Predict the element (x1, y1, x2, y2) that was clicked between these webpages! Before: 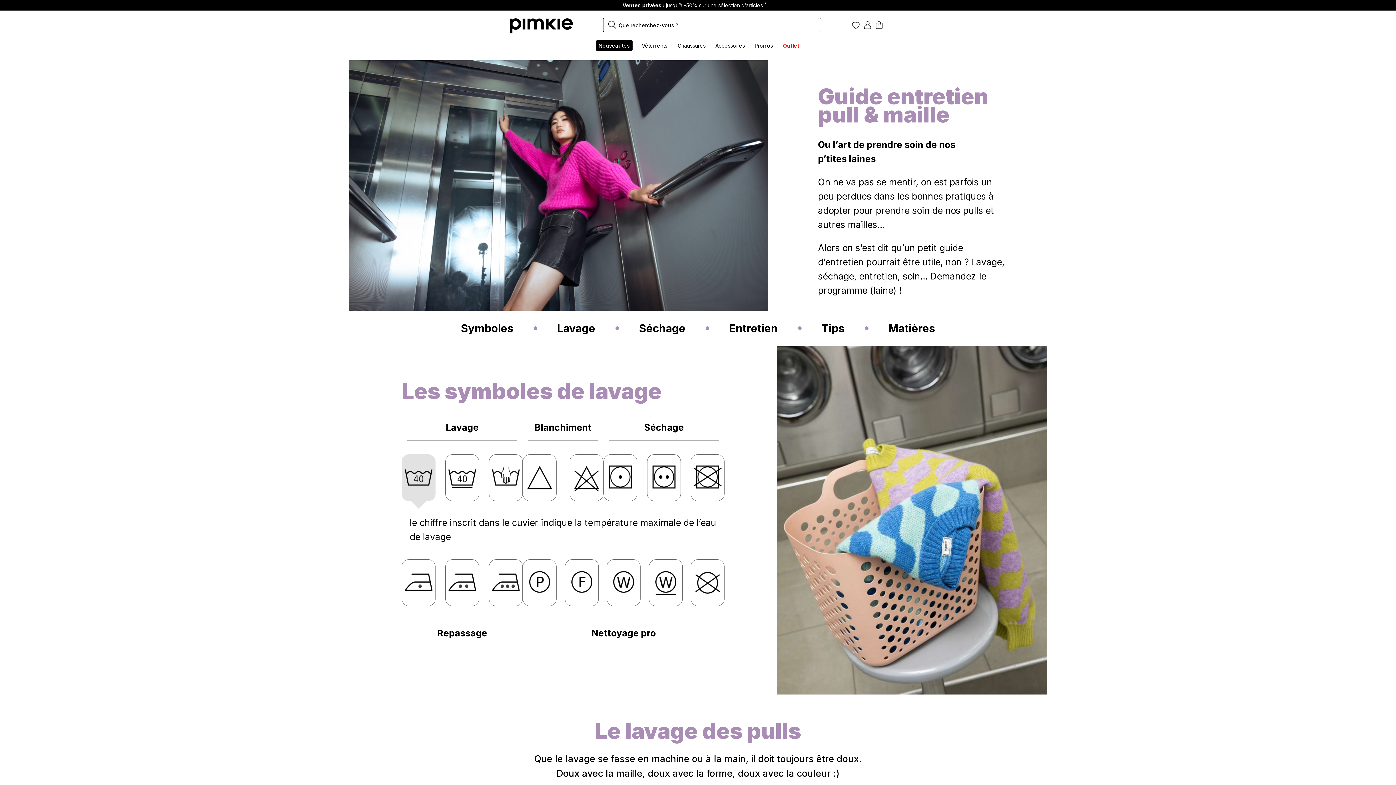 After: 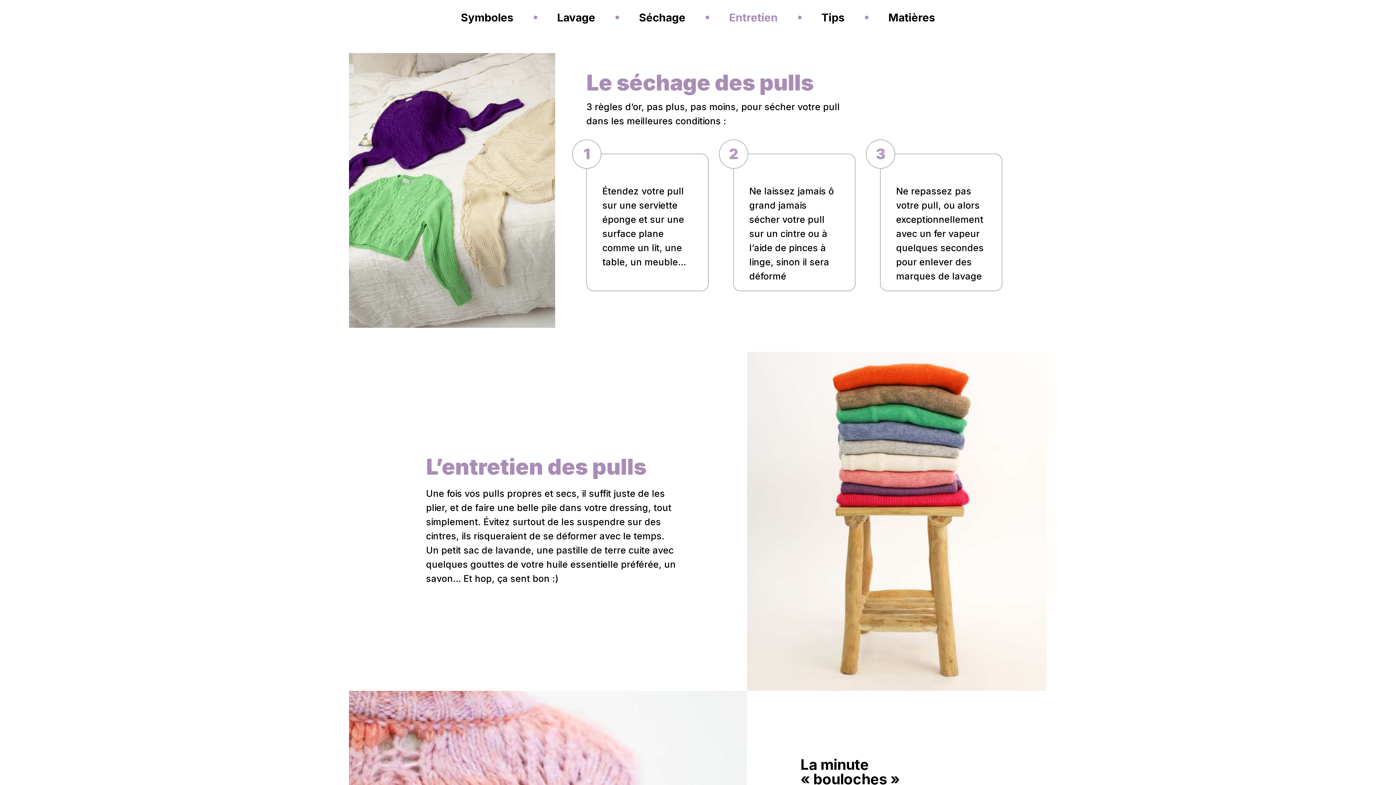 Action: label: Séchage bbox: (617, 310, 707, 345)